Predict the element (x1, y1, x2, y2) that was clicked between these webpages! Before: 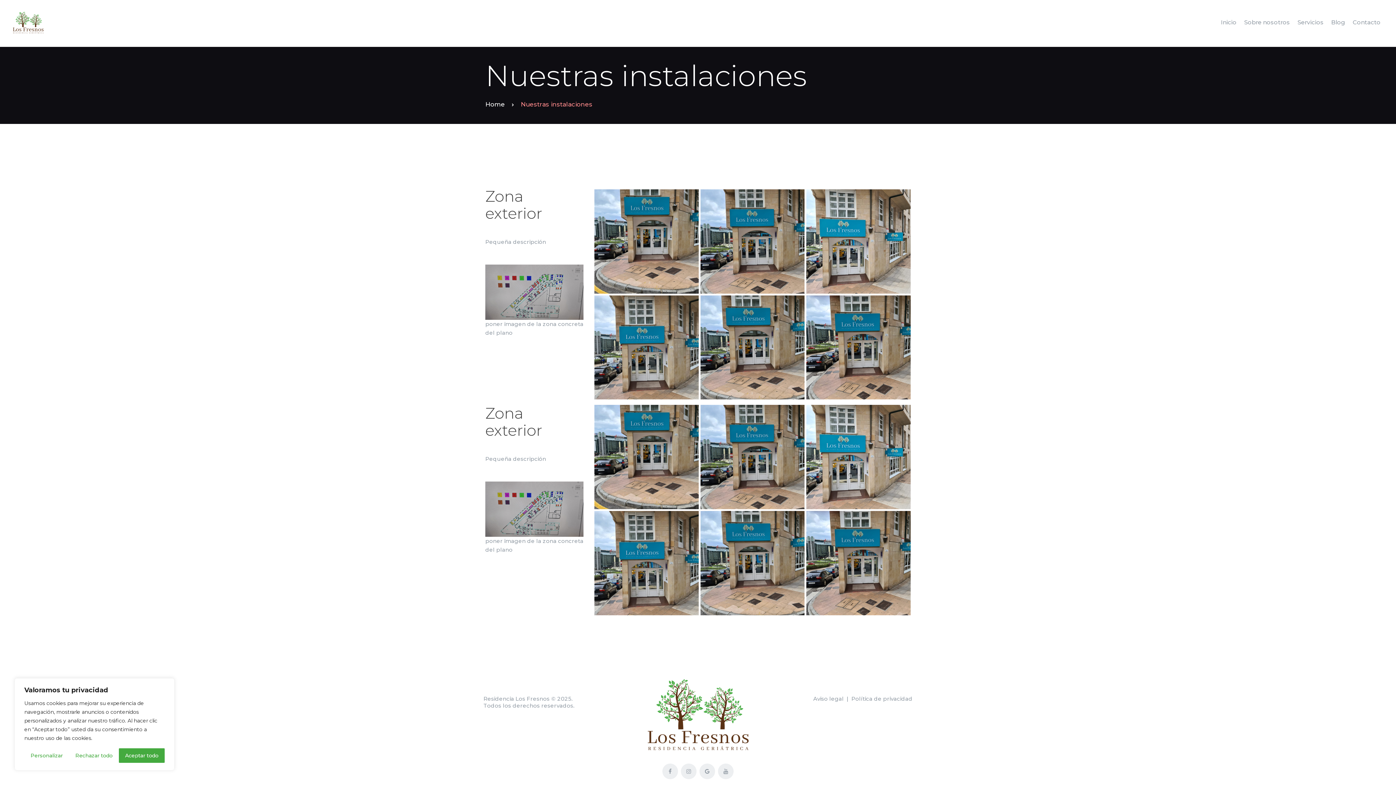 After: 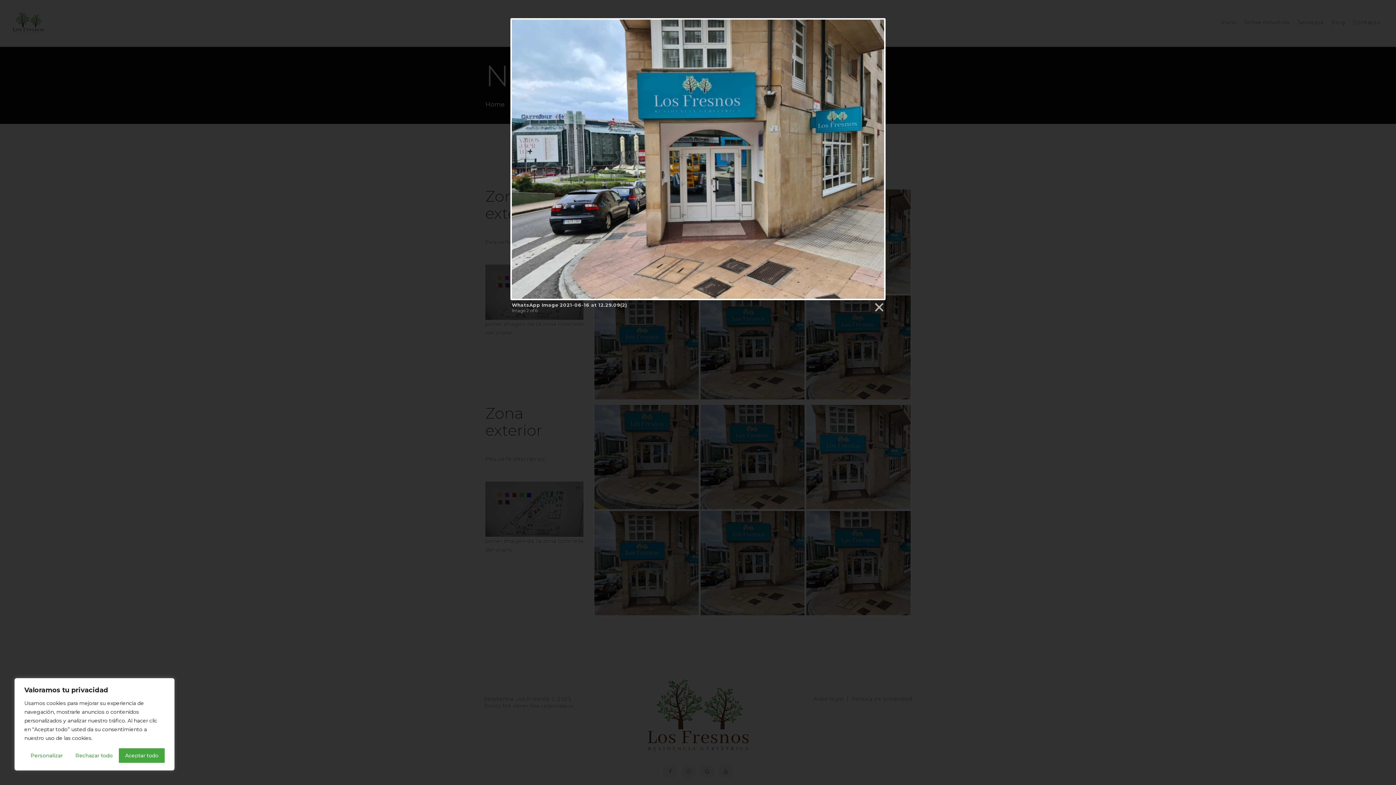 Action: bbox: (700, 405, 804, 509)